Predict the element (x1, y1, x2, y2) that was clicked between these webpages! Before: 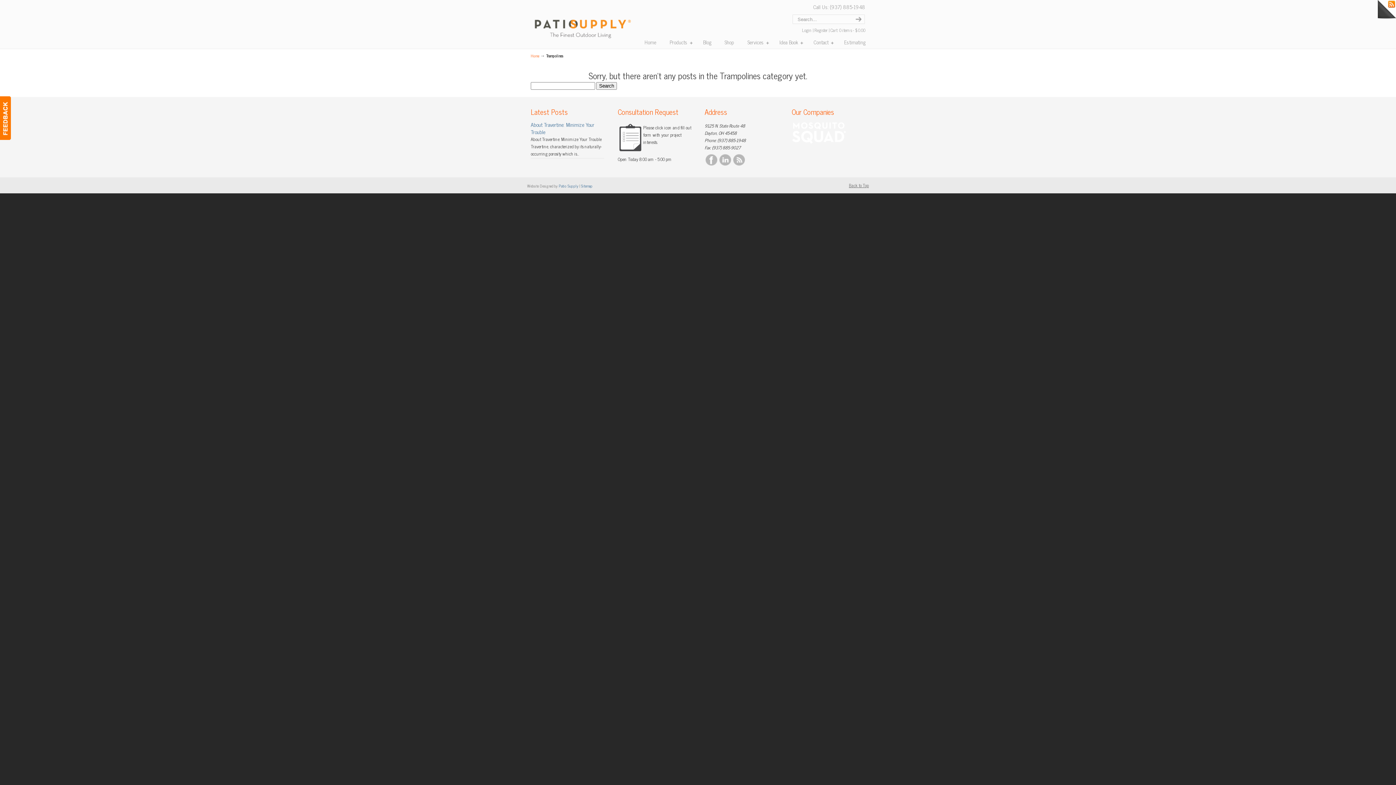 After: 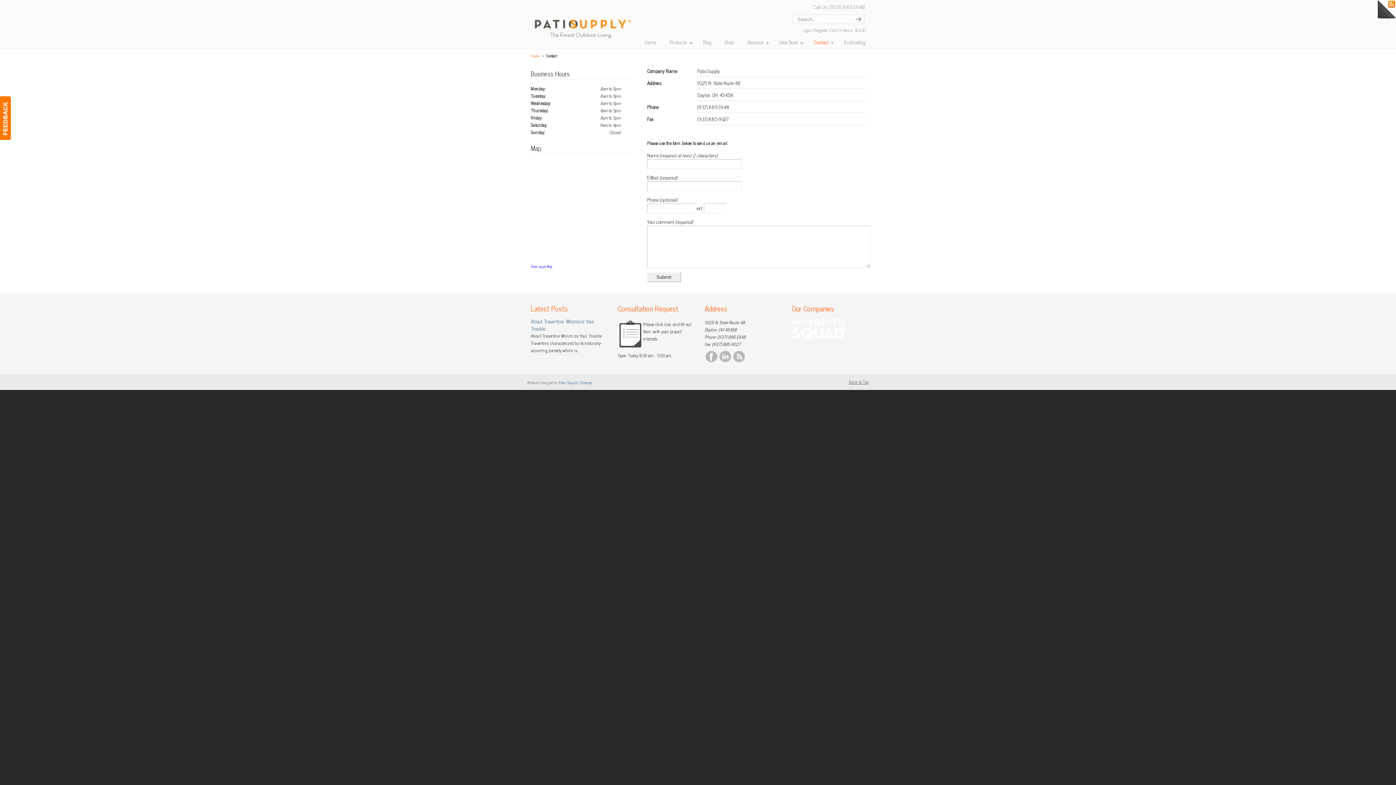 Action: bbox: (0, 96, 10, 140)